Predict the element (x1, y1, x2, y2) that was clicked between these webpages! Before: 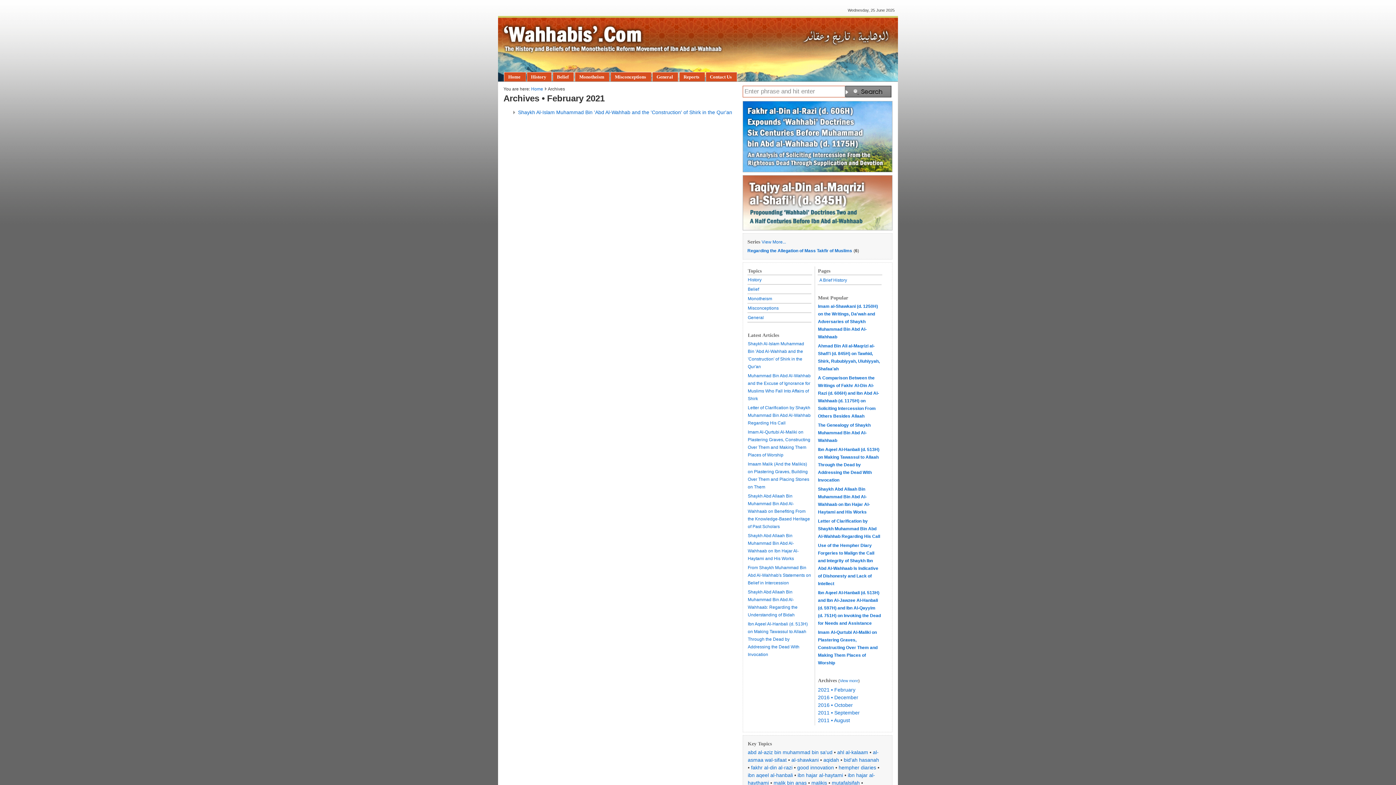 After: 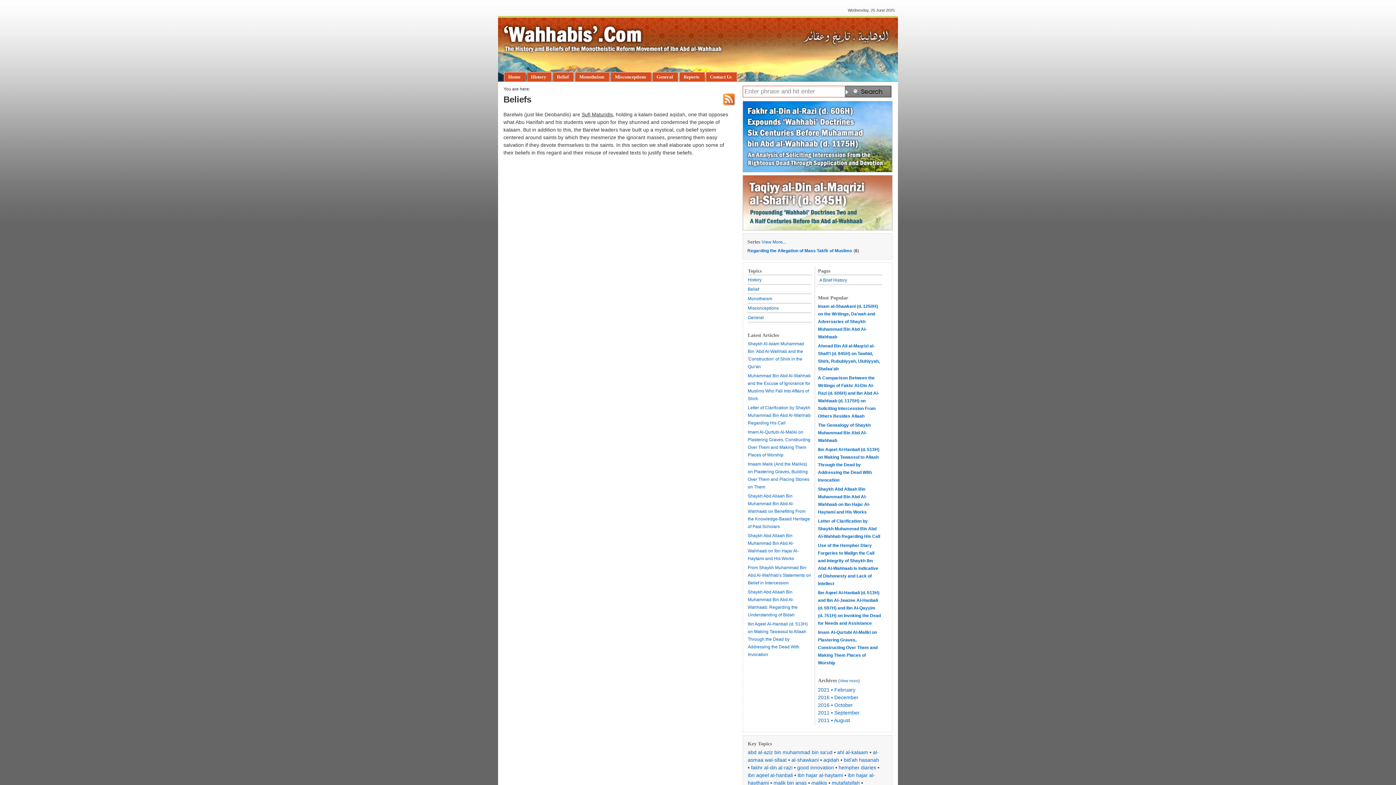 Action: label: Belief bbox: (552, 72, 575, 81)